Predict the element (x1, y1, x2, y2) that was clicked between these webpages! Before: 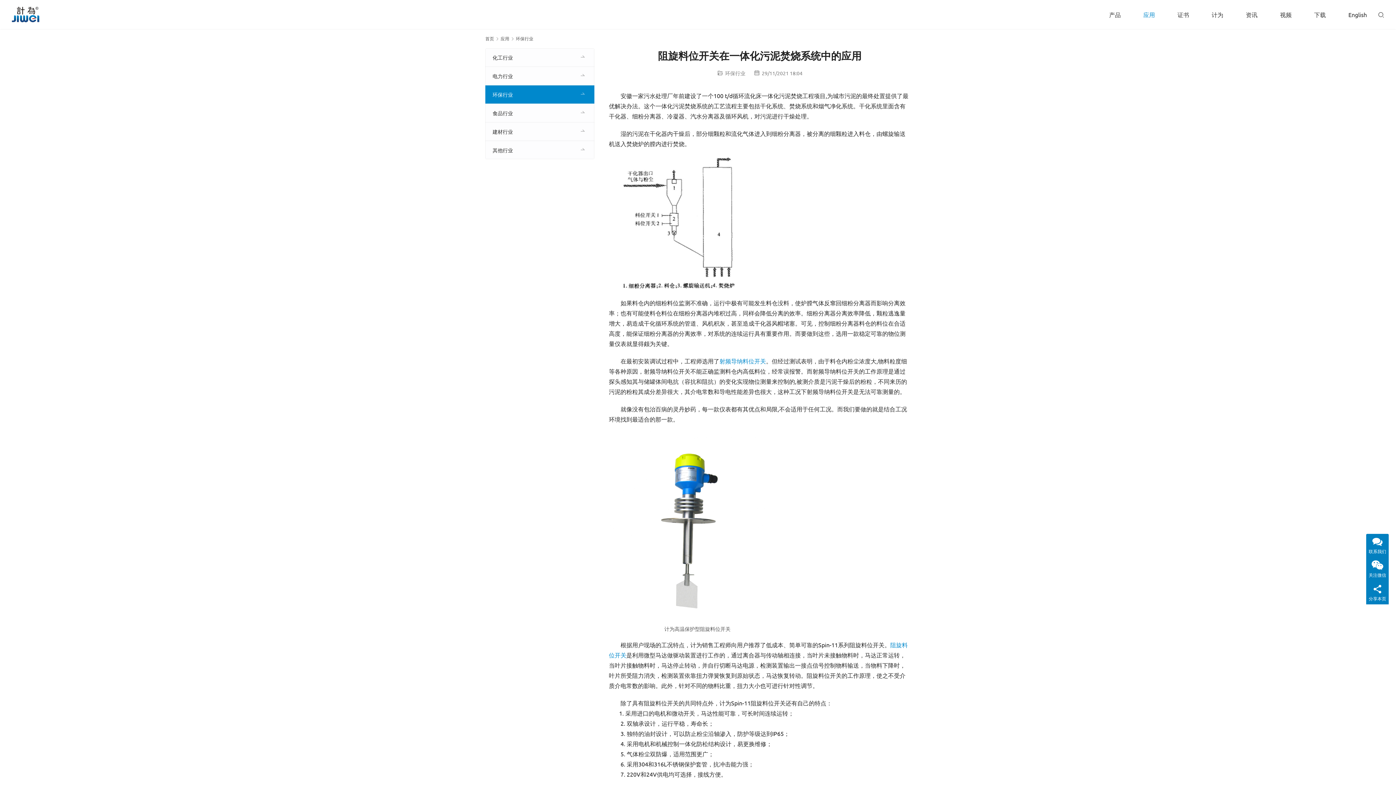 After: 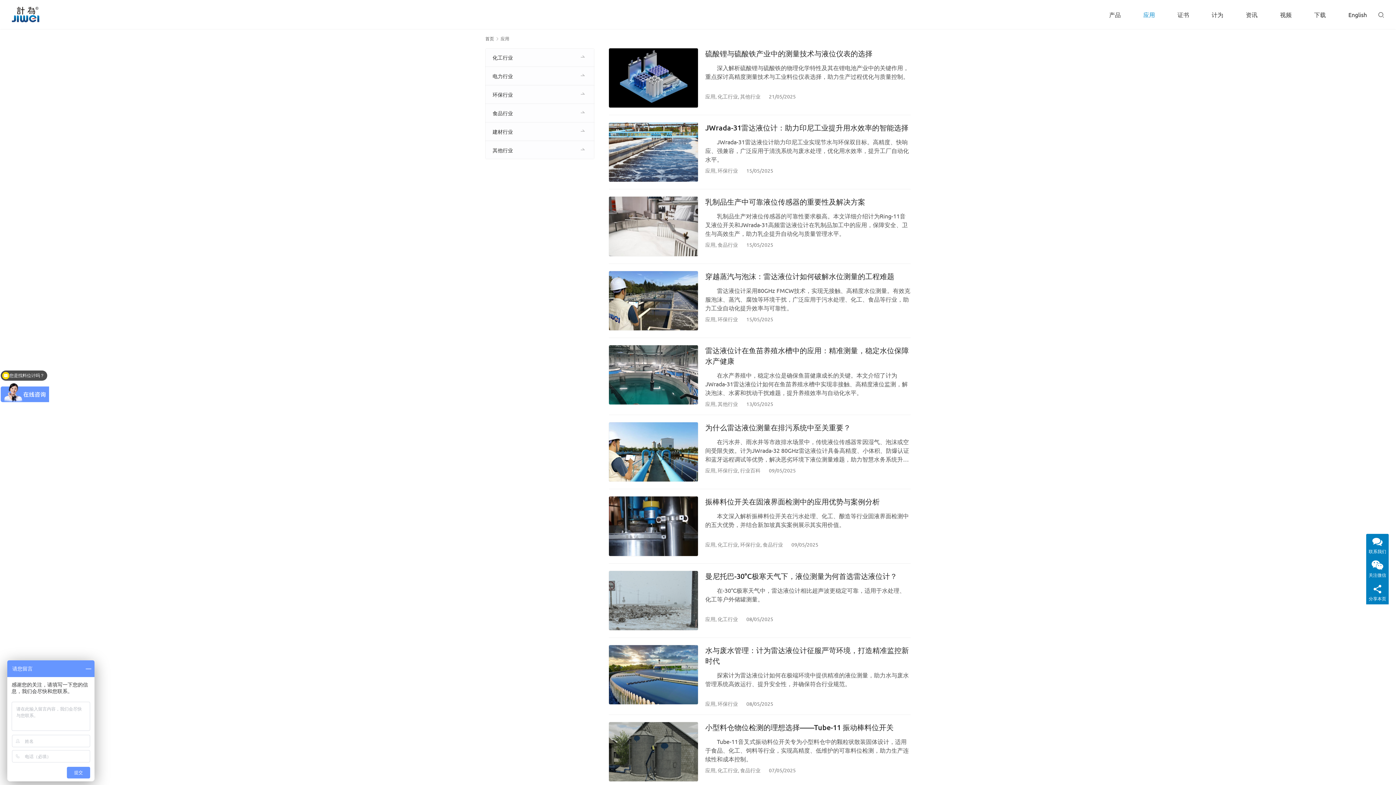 Action: label: 应用 bbox: (500, 35, 509, 41)